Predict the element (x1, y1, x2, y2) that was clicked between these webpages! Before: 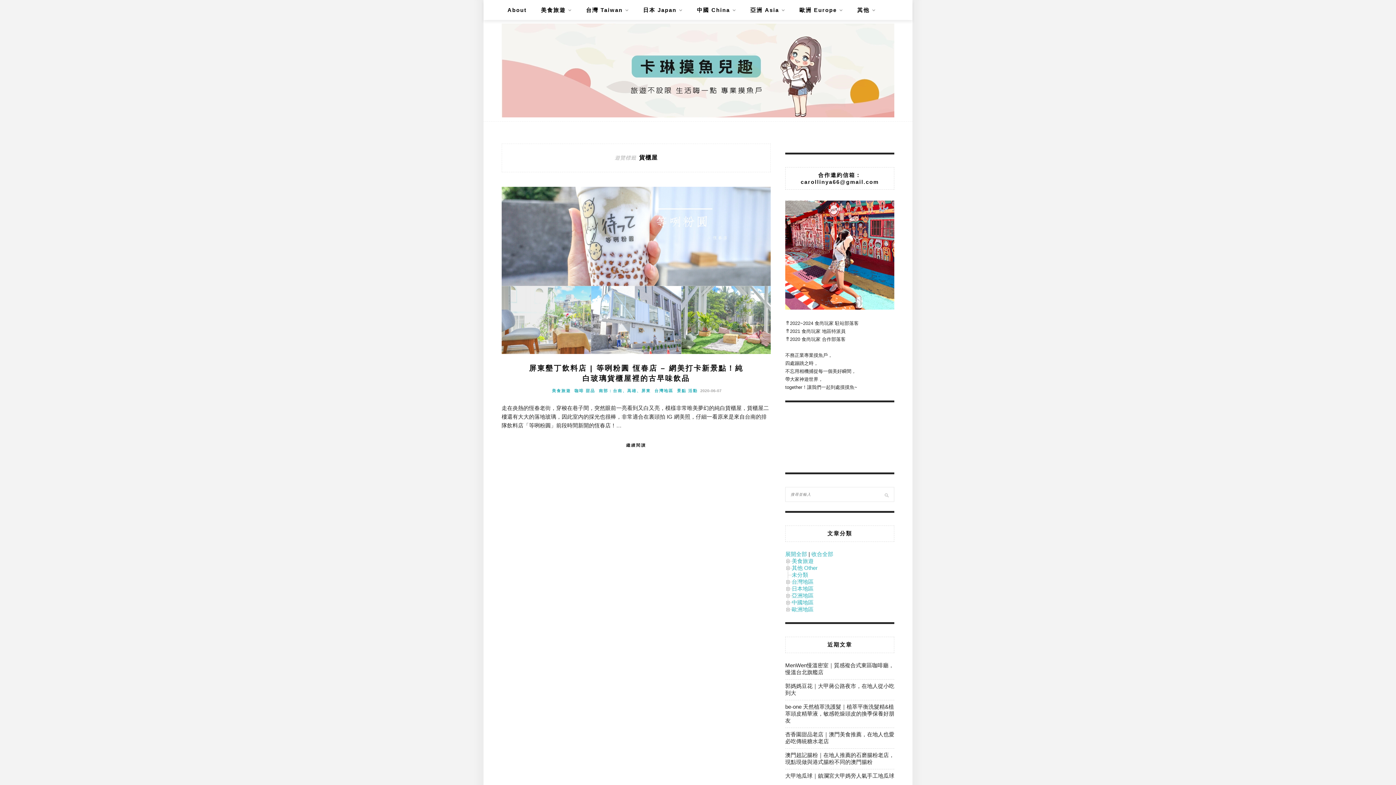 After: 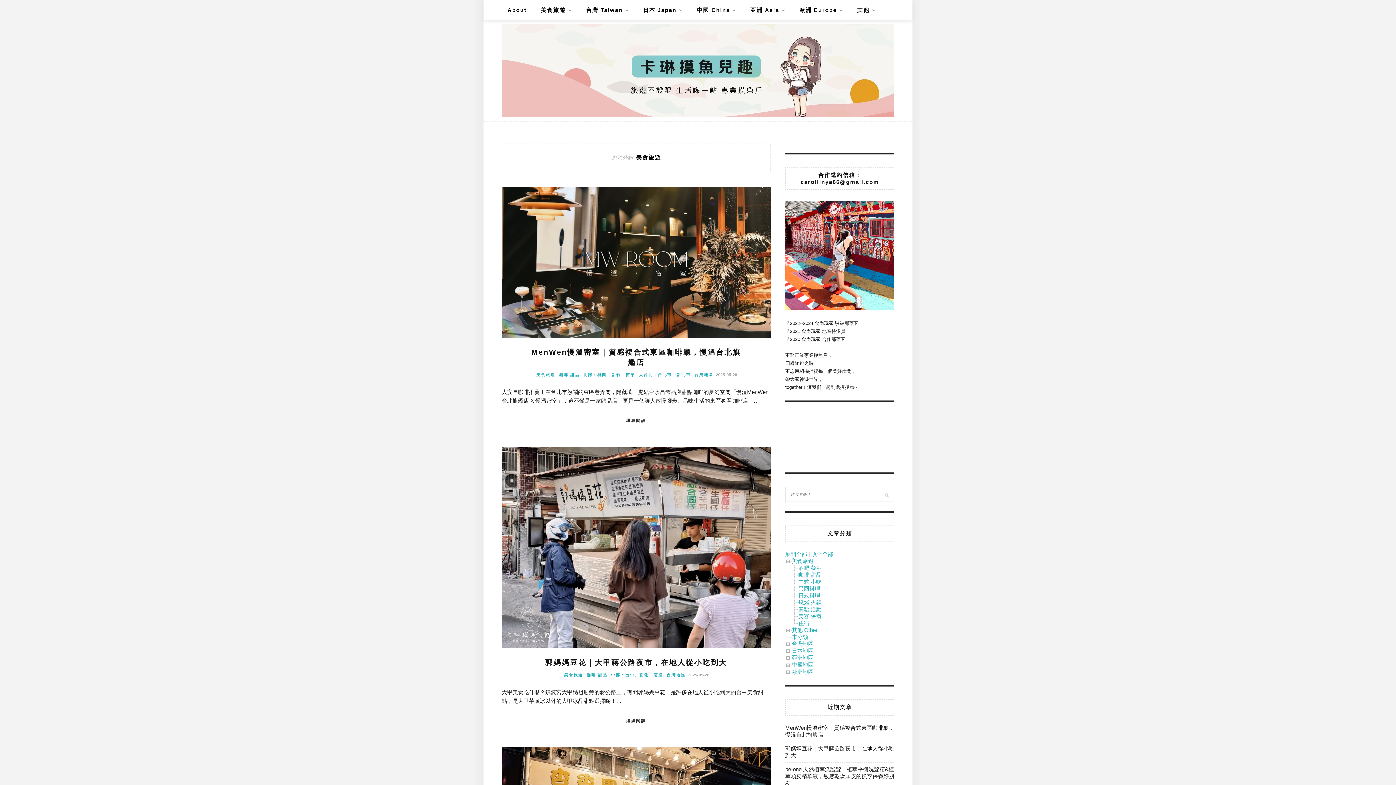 Action: bbox: (552, 388, 571, 393) label: 美食旅遊